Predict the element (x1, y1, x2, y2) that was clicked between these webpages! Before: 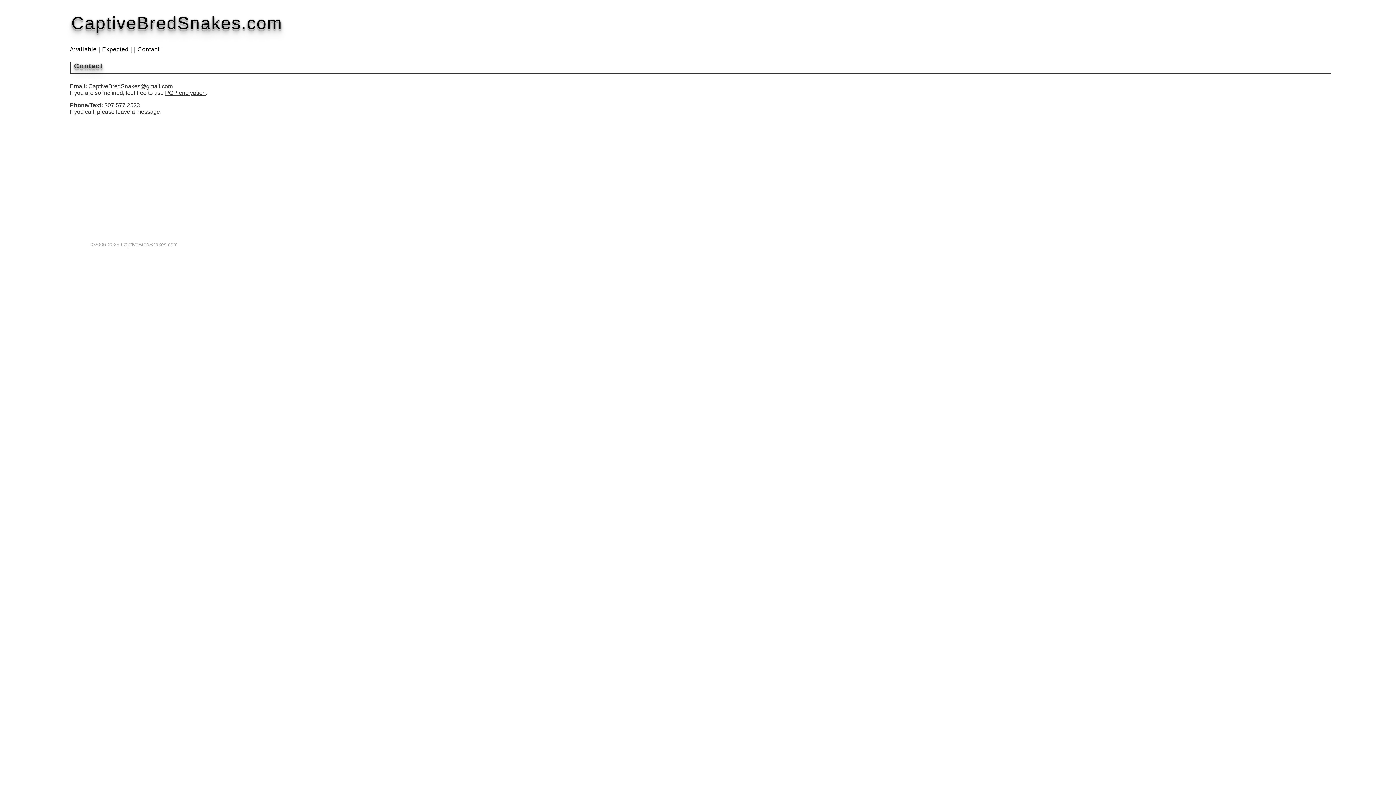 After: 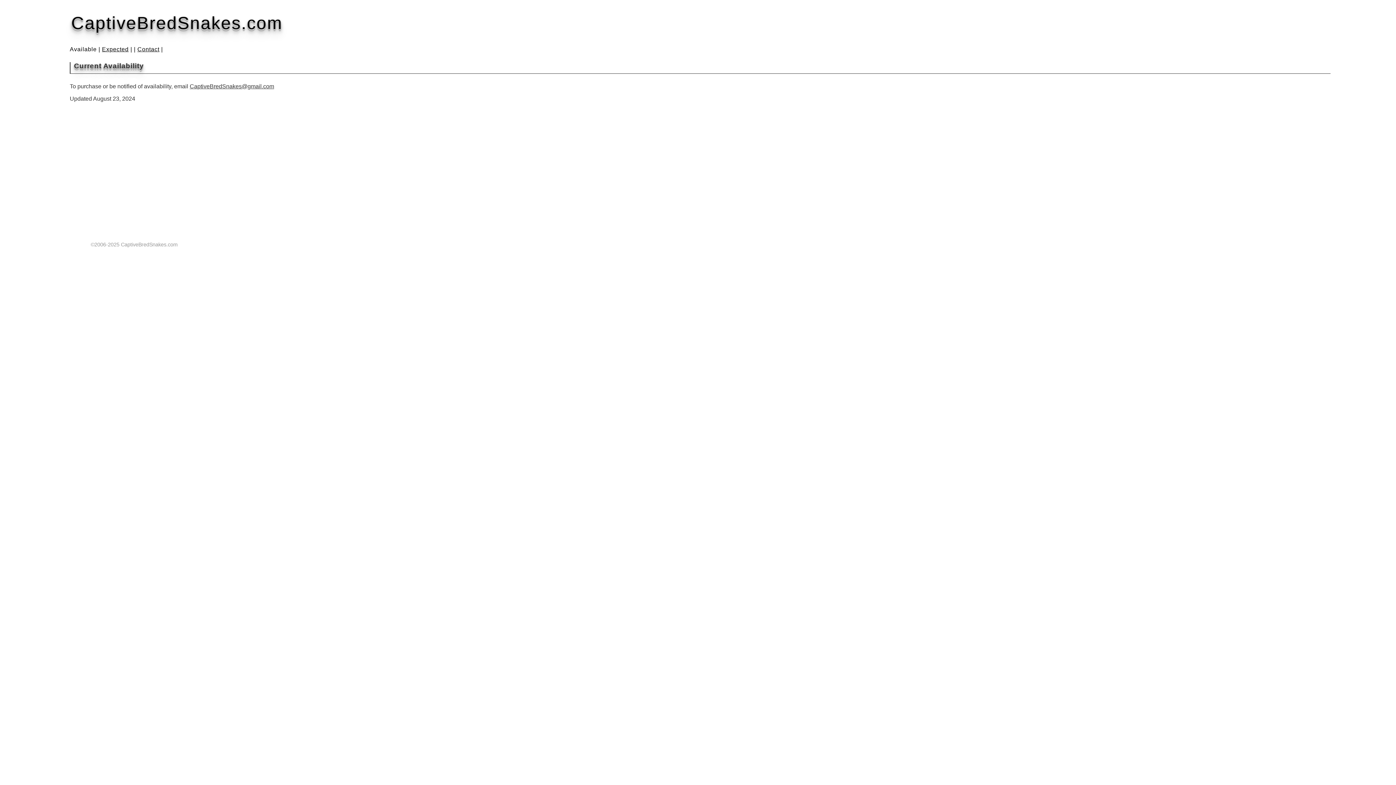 Action: bbox: (71, 13, 282, 32) label: CaptiveBredSnakes.com